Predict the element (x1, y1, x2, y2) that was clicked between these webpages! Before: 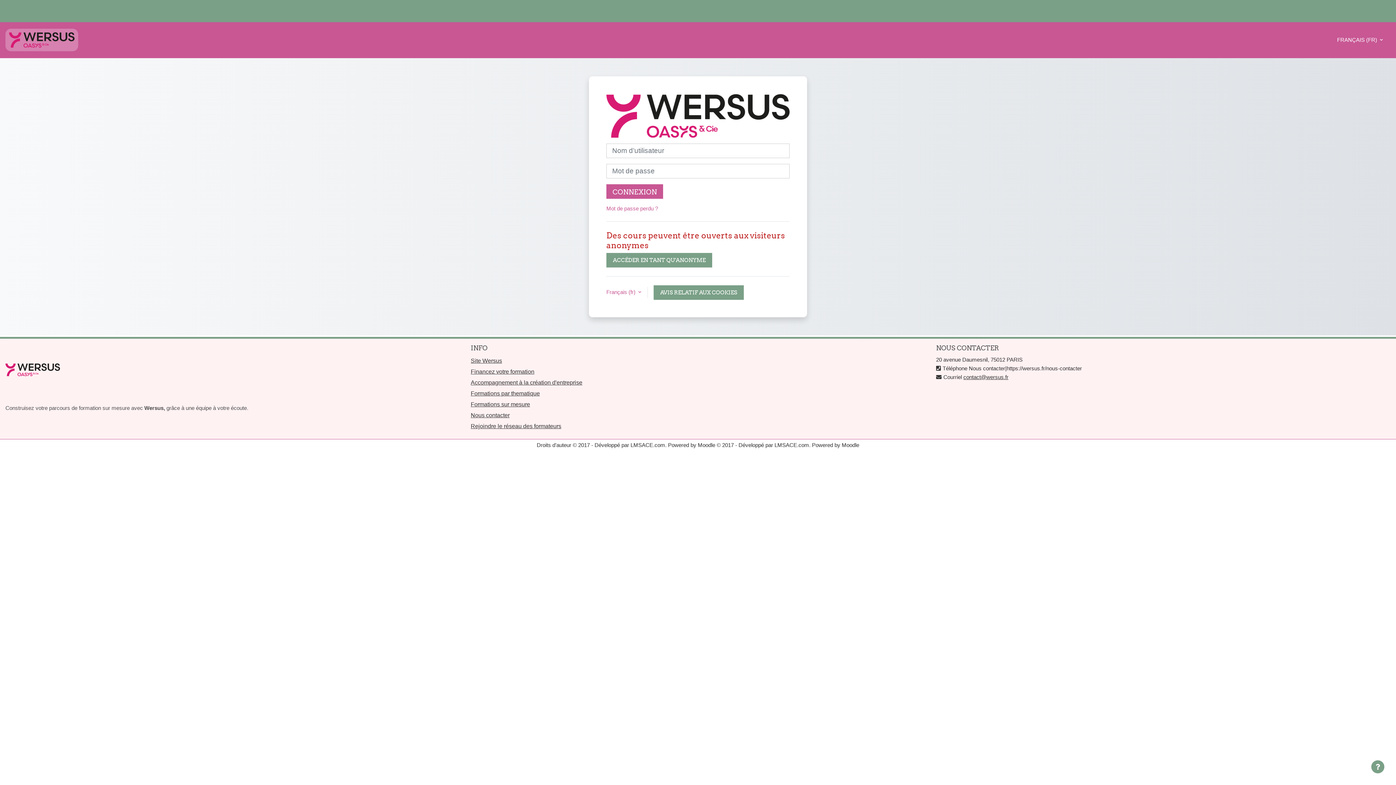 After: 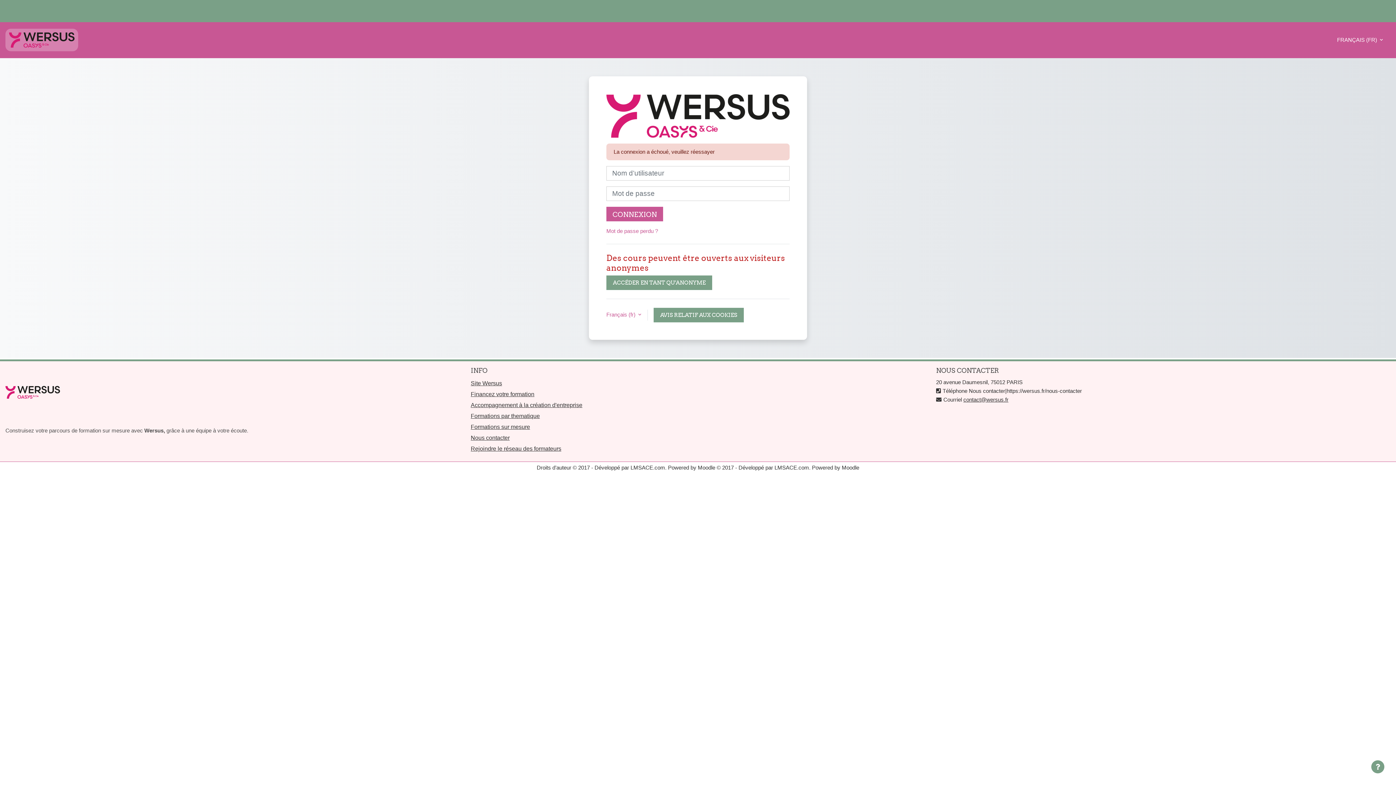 Action: bbox: (606, 184, 663, 199) label: CONNEXION